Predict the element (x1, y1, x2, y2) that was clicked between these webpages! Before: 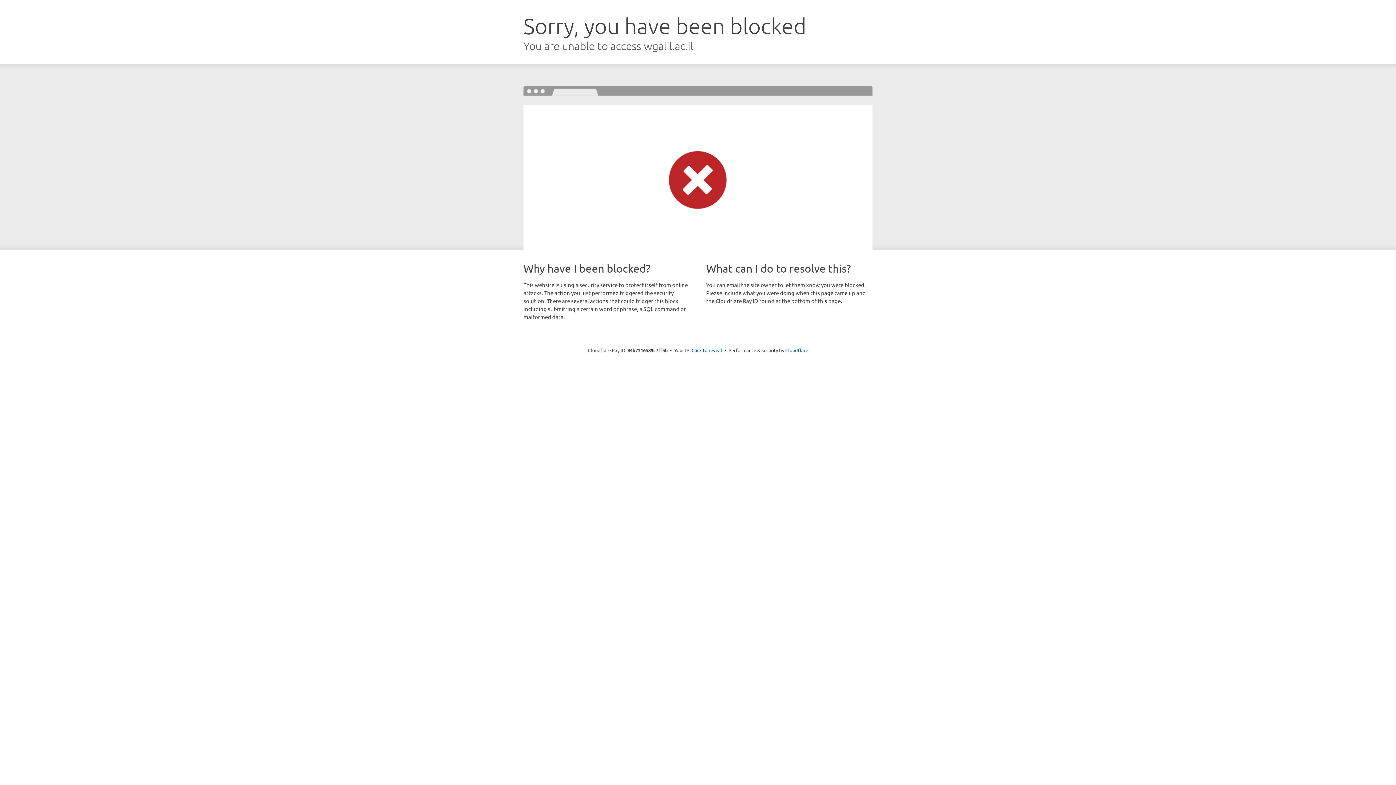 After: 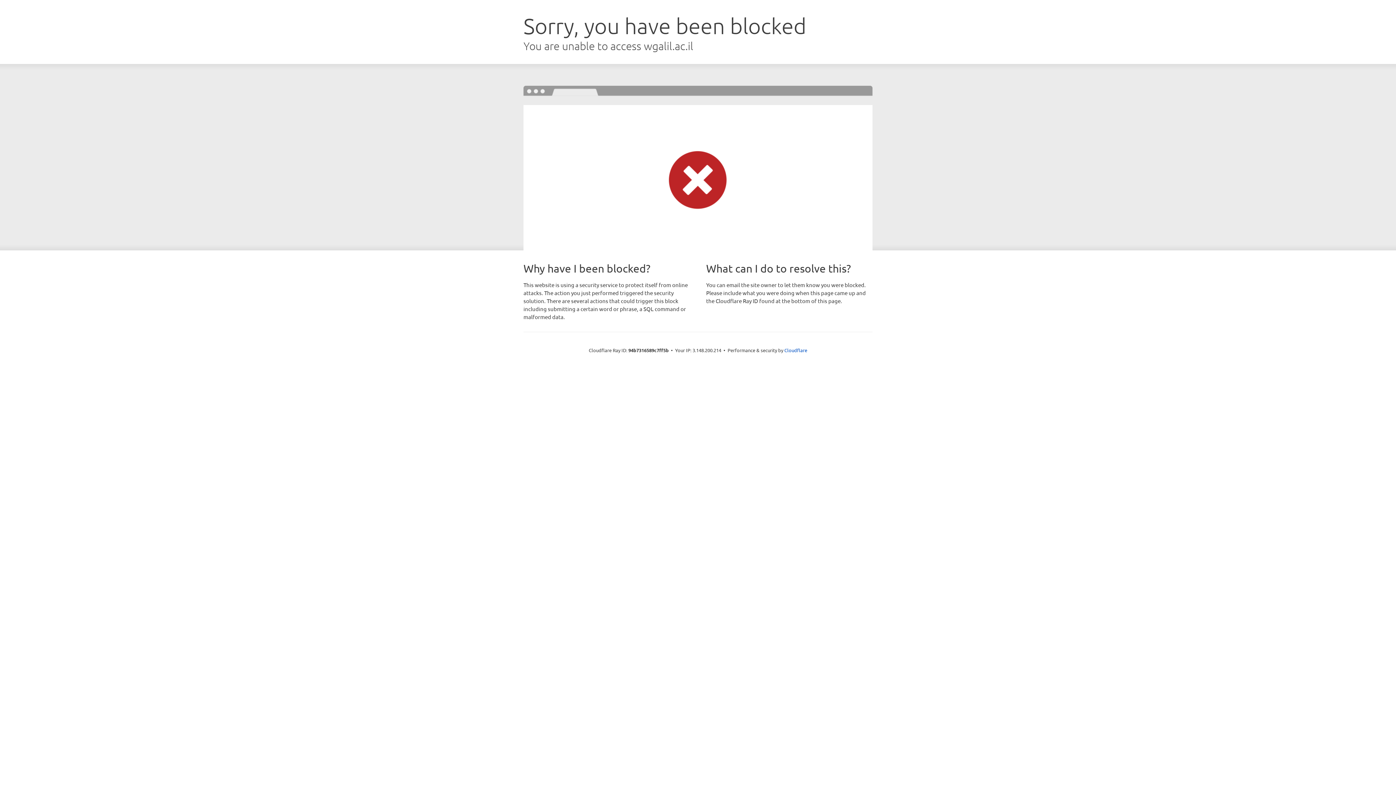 Action: bbox: (691, 346, 722, 353) label: Click to reveal